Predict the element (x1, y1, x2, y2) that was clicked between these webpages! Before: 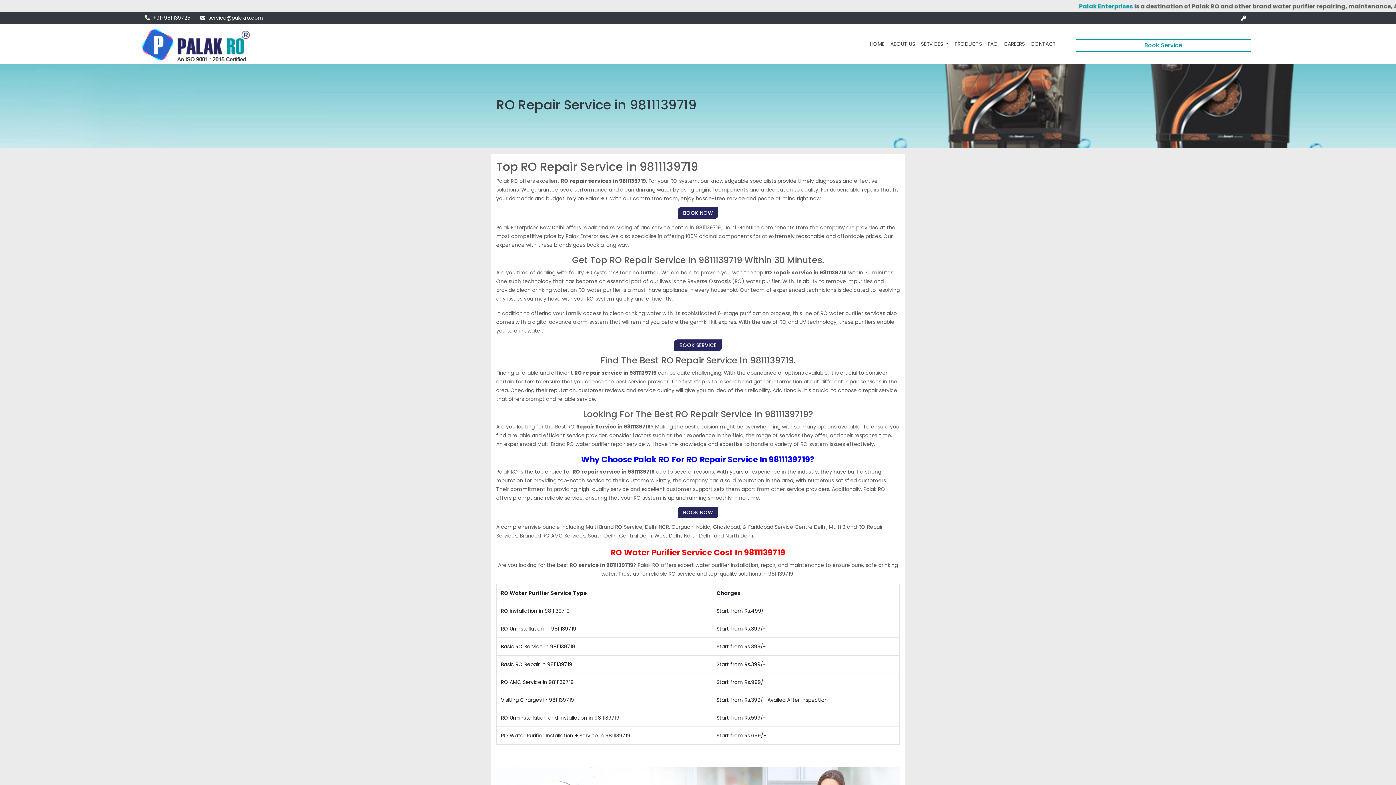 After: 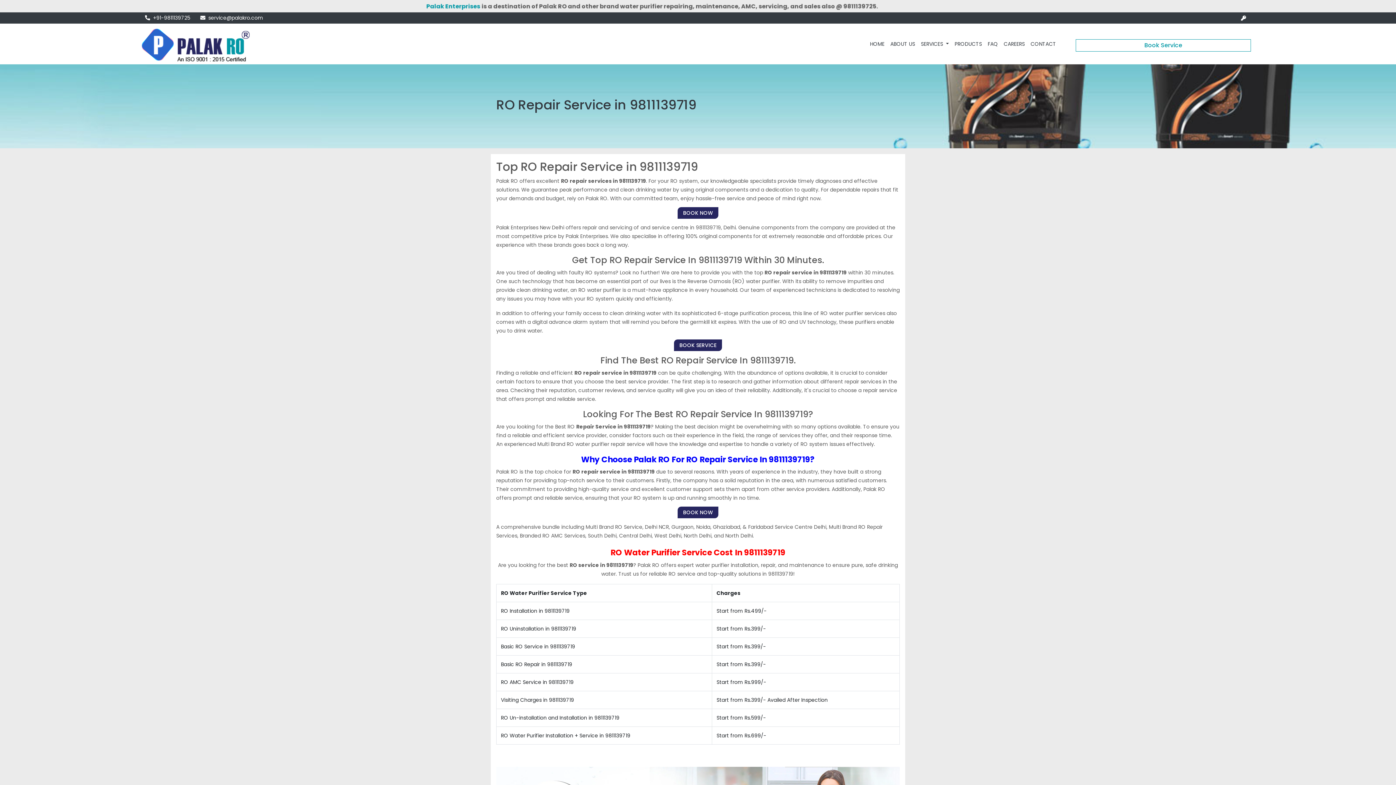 Action: label: +91-9811139725  bbox: (145, 14, 191, 21)